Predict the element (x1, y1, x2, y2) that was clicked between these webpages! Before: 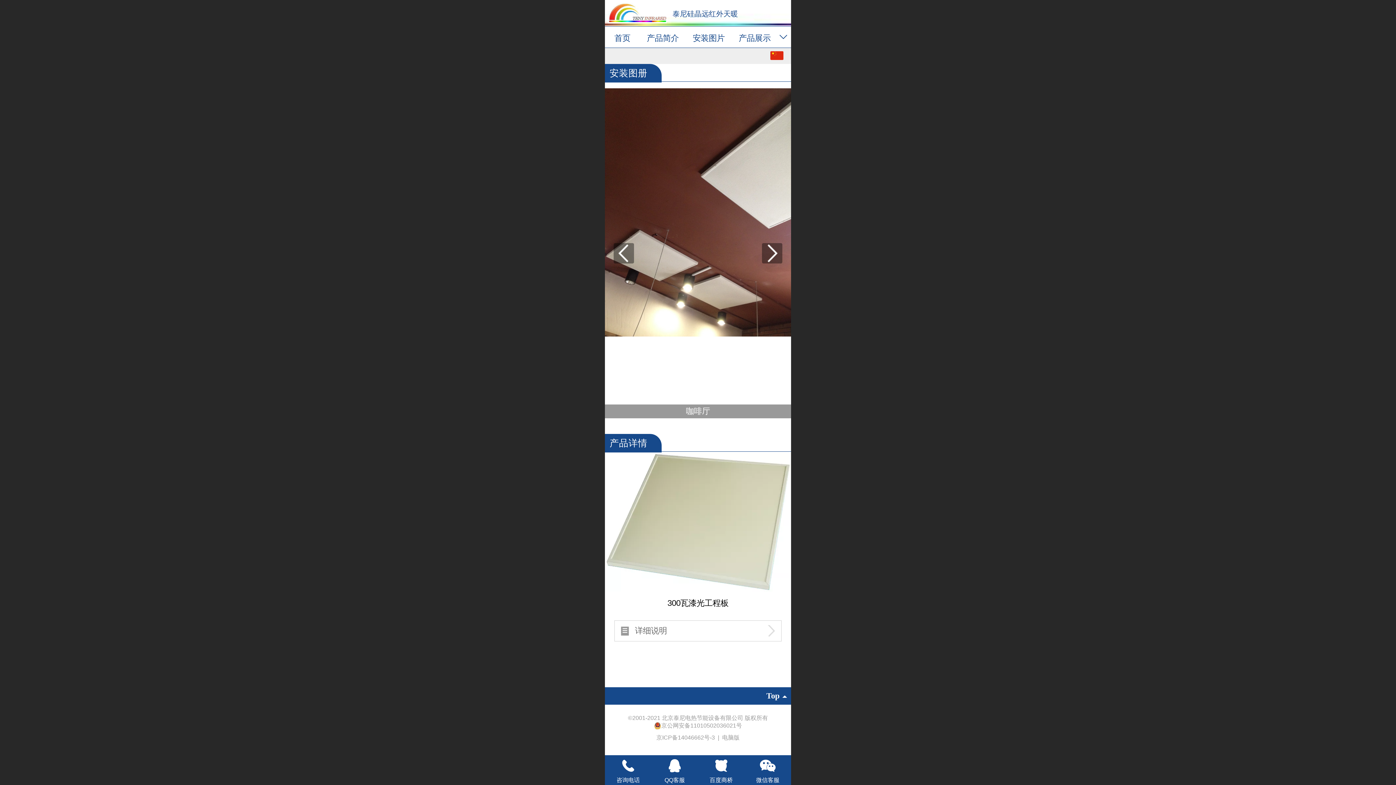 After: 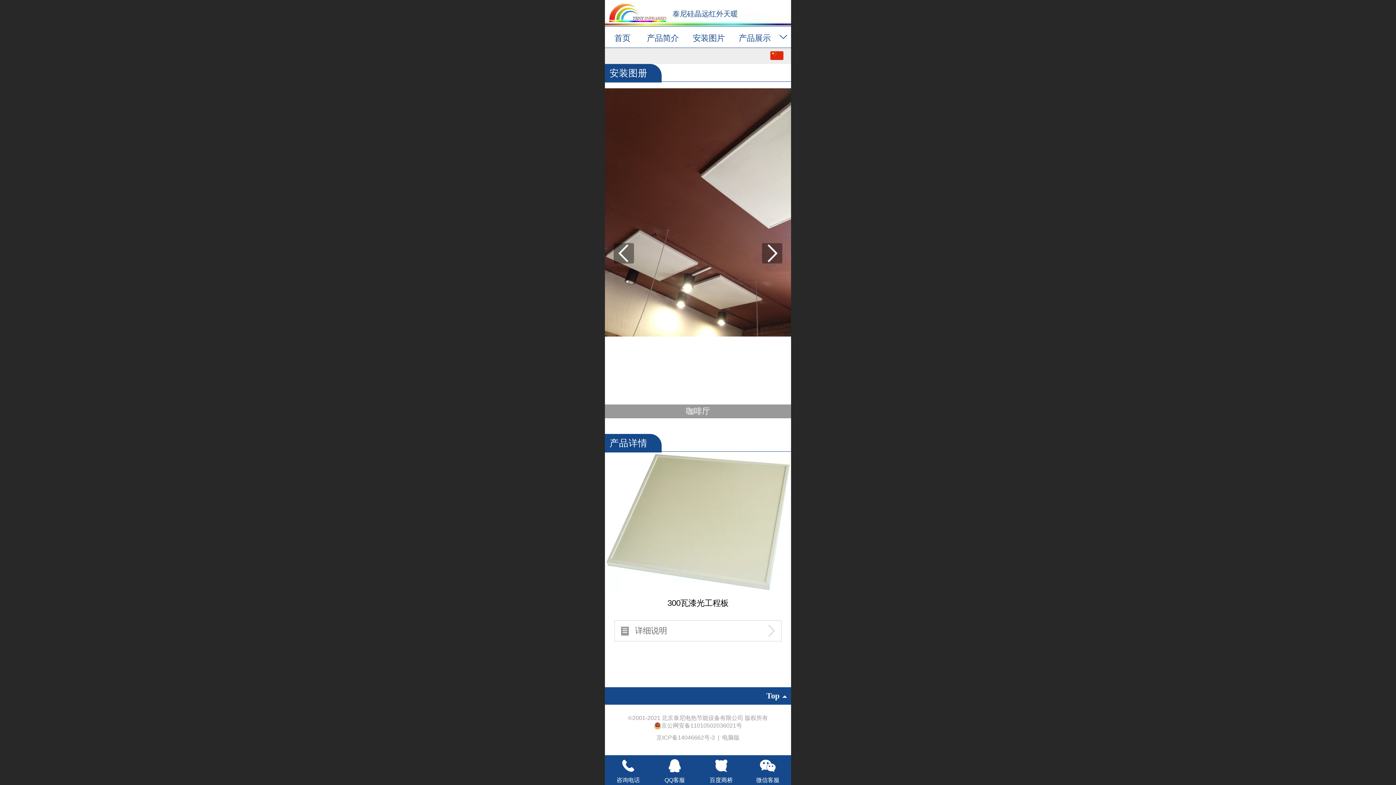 Action: bbox: (722, 734, 739, 740) label: 电脑版